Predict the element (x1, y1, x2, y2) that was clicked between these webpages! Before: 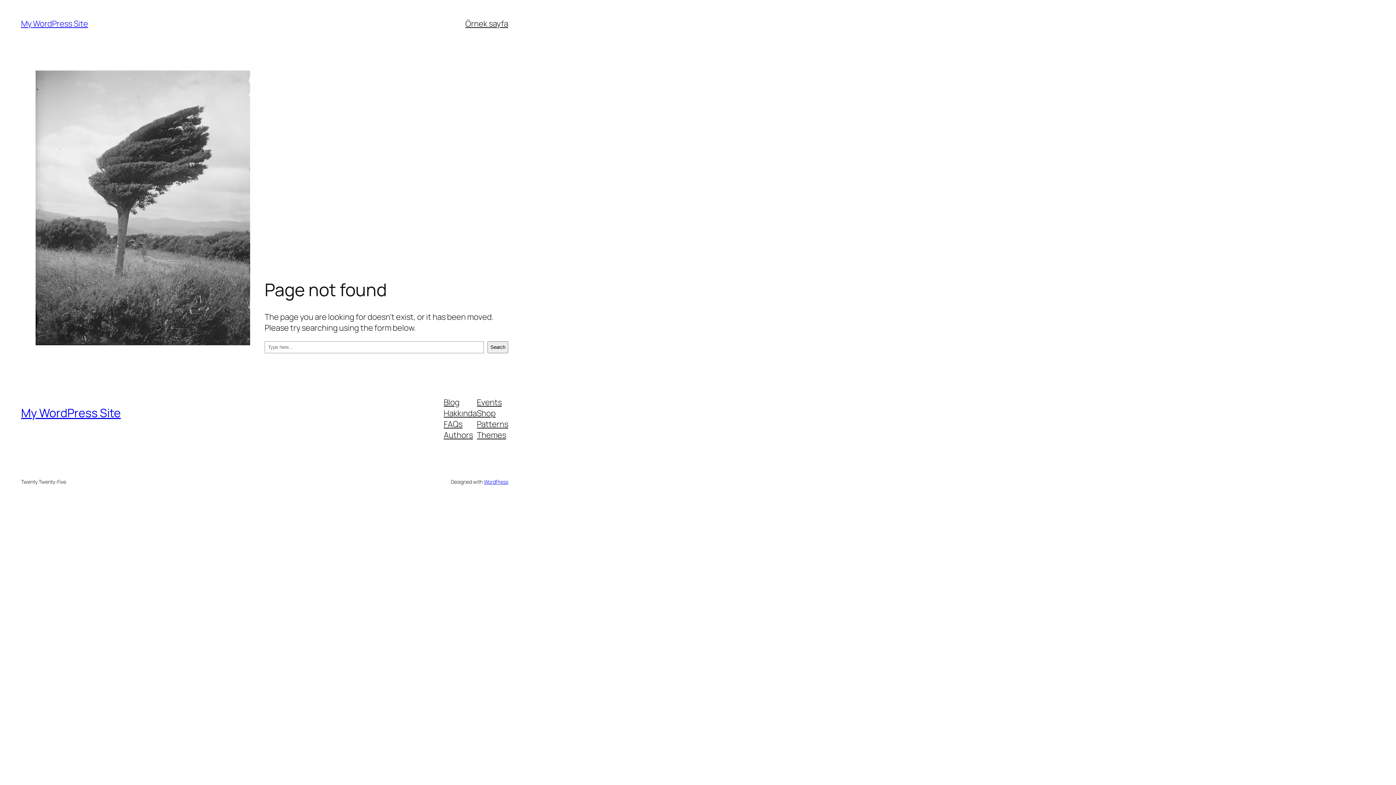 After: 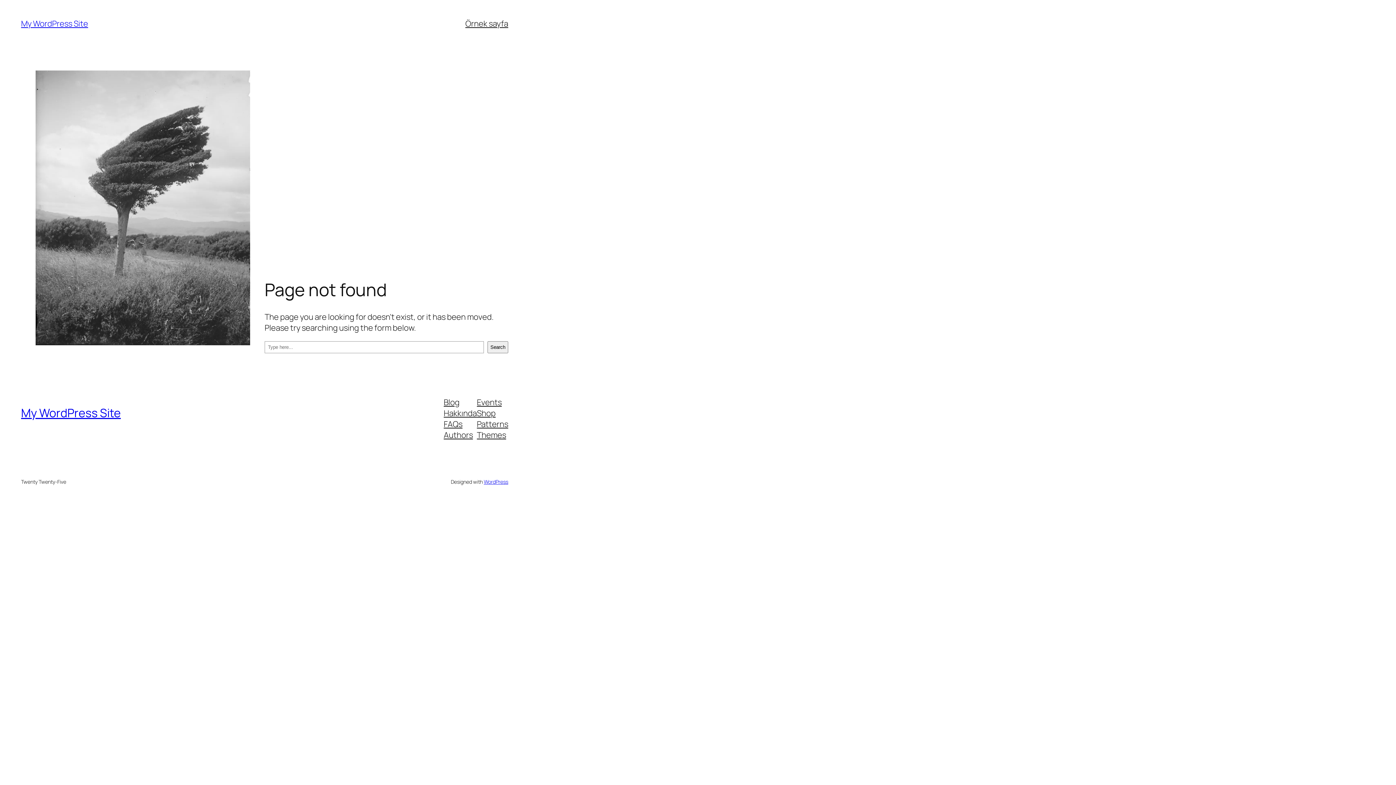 Action: label: Shop bbox: (477, 407, 495, 418)